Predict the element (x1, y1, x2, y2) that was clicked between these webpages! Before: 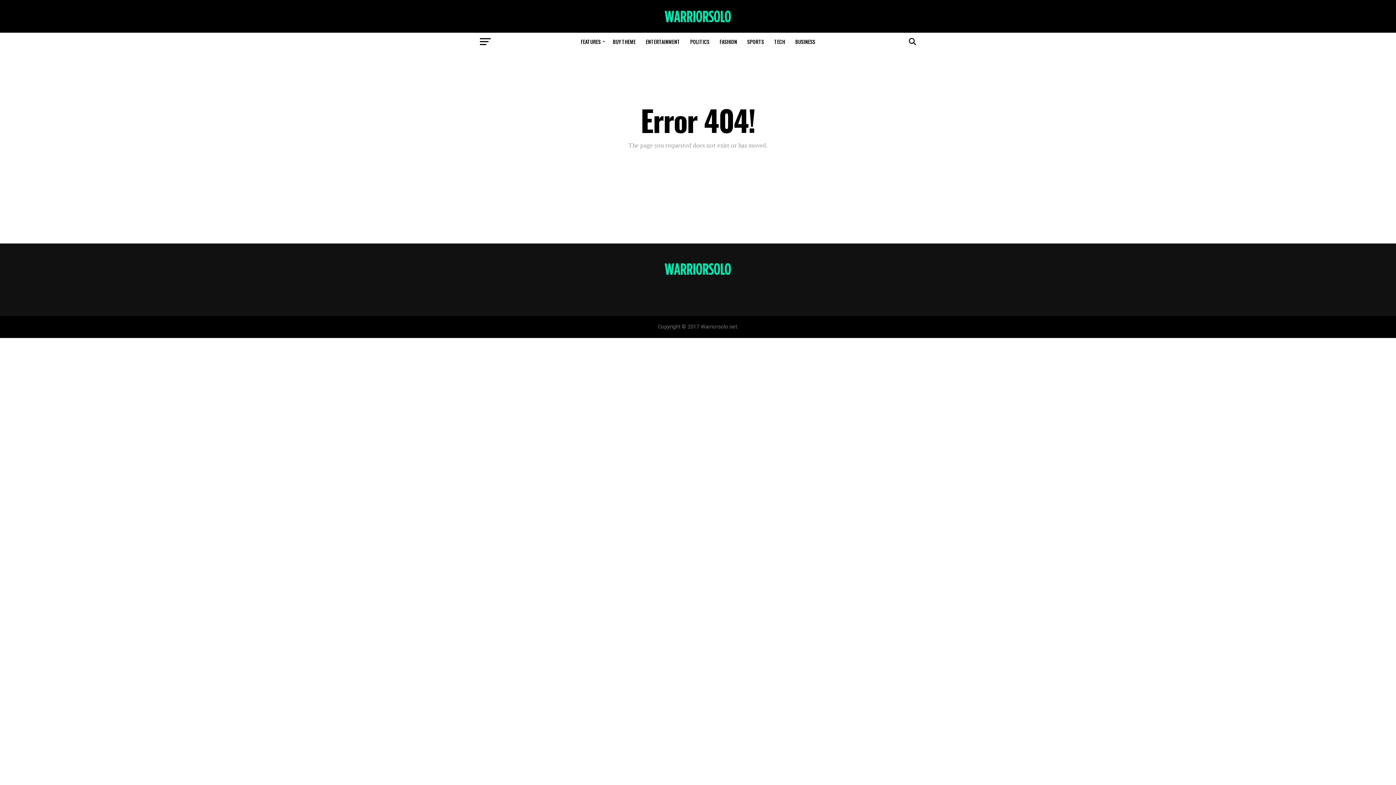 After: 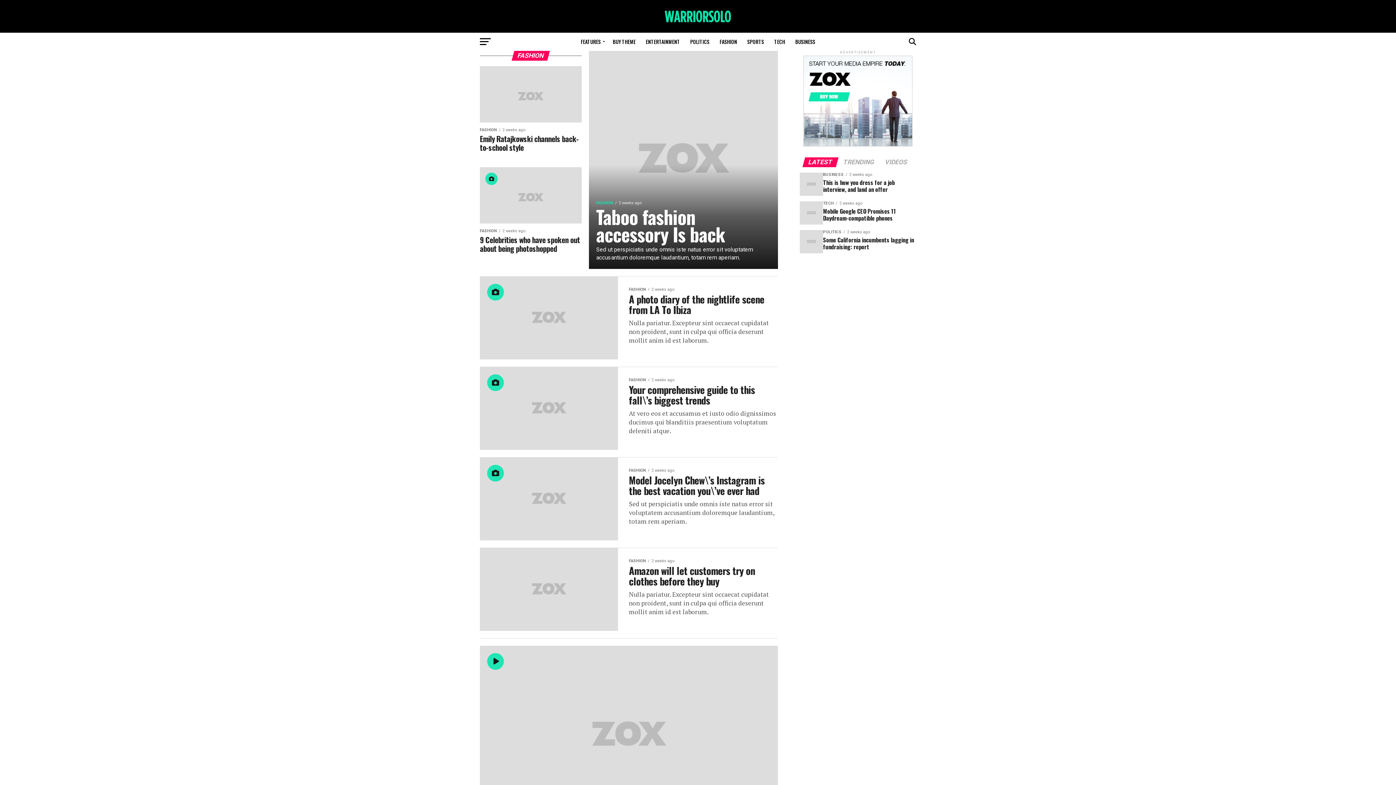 Action: label: FASHION bbox: (715, 32, 741, 50)